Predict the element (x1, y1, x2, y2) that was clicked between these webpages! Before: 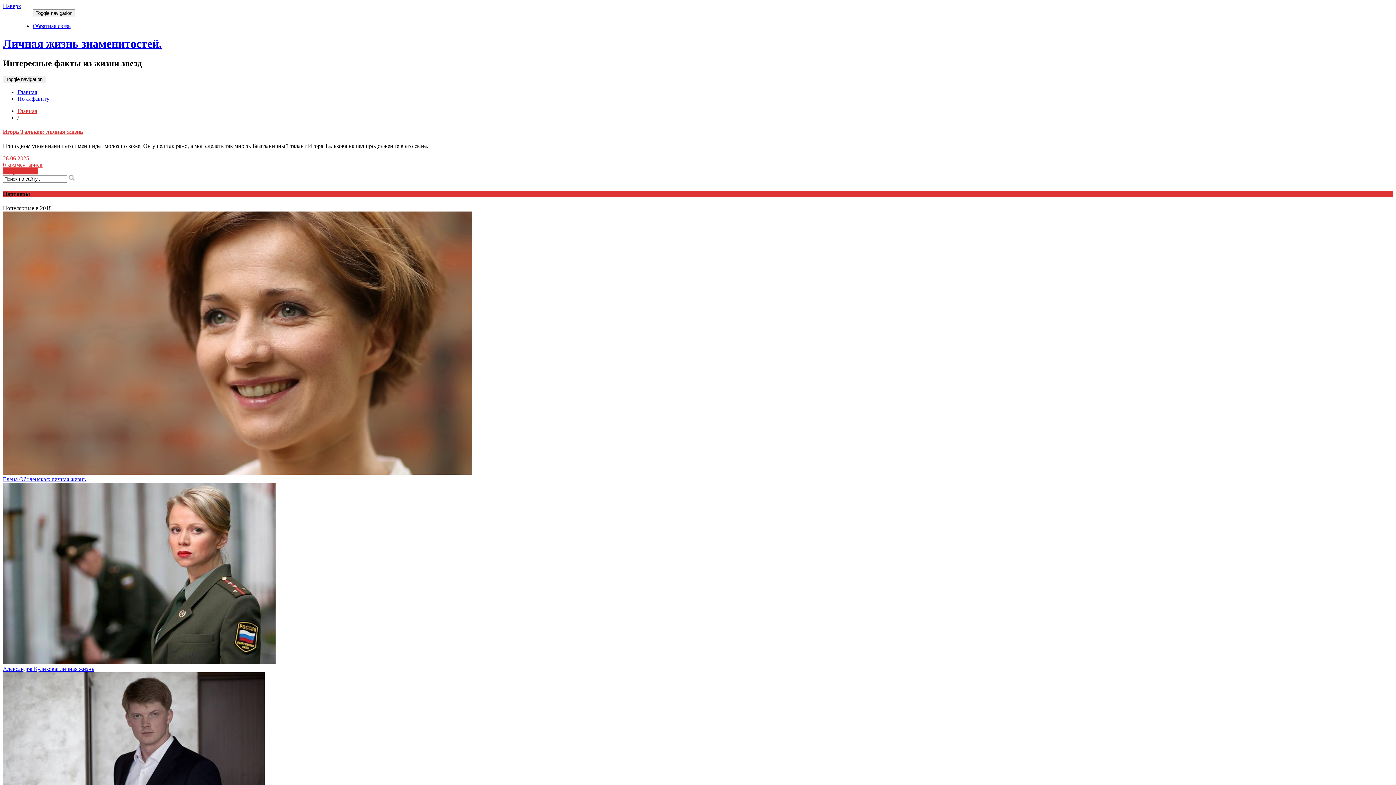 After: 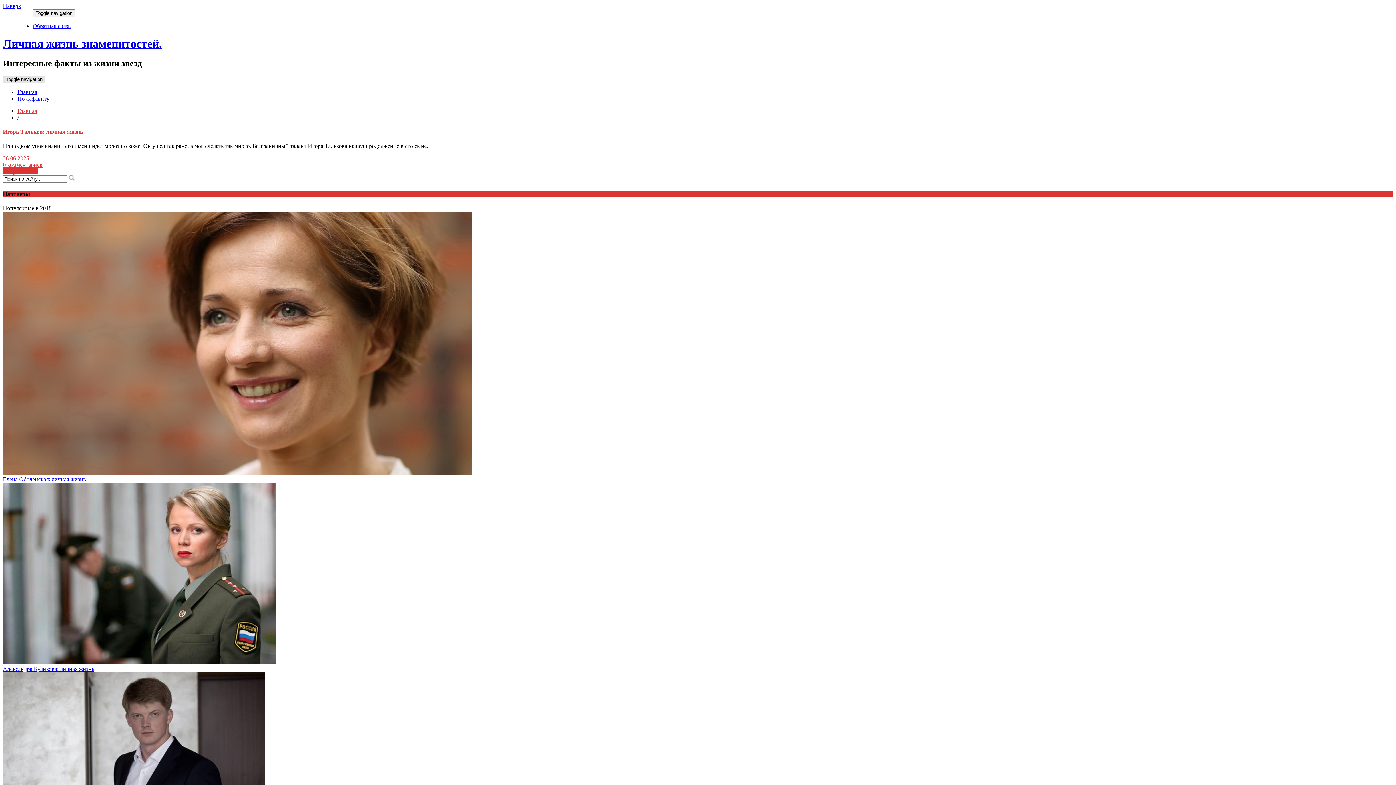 Action: bbox: (2, 75, 45, 83) label: Toggle navigation